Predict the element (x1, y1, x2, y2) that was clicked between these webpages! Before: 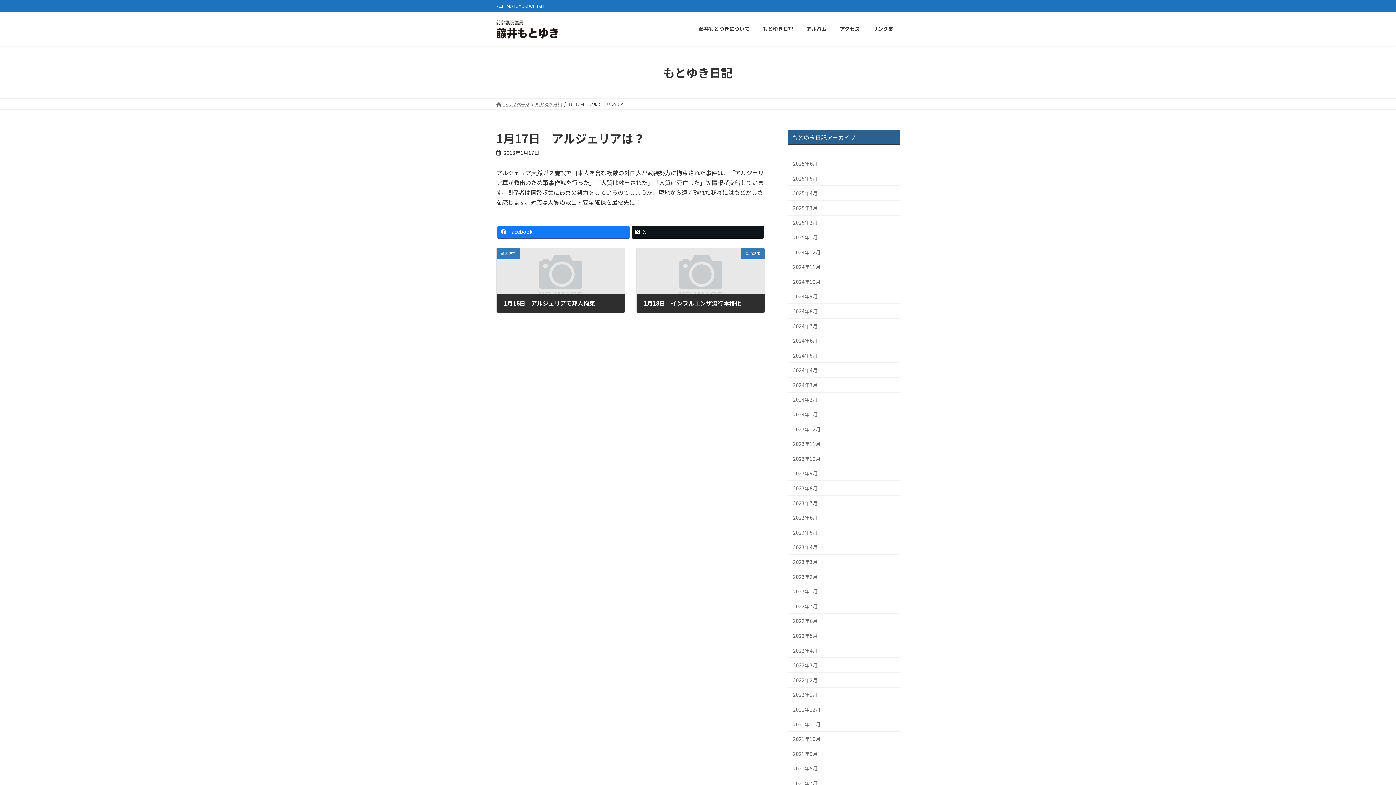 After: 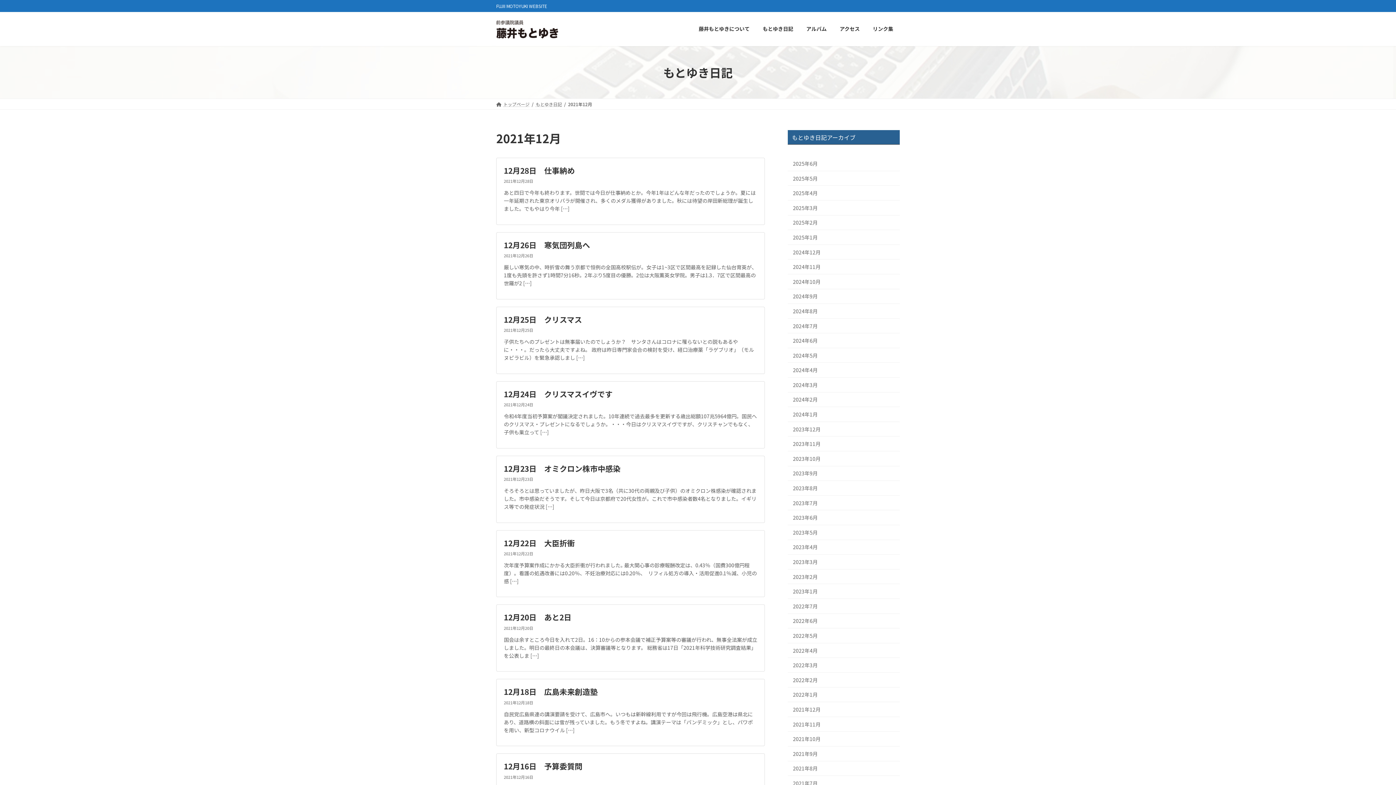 Action: label: 2021年12月 bbox: (788, 702, 900, 717)